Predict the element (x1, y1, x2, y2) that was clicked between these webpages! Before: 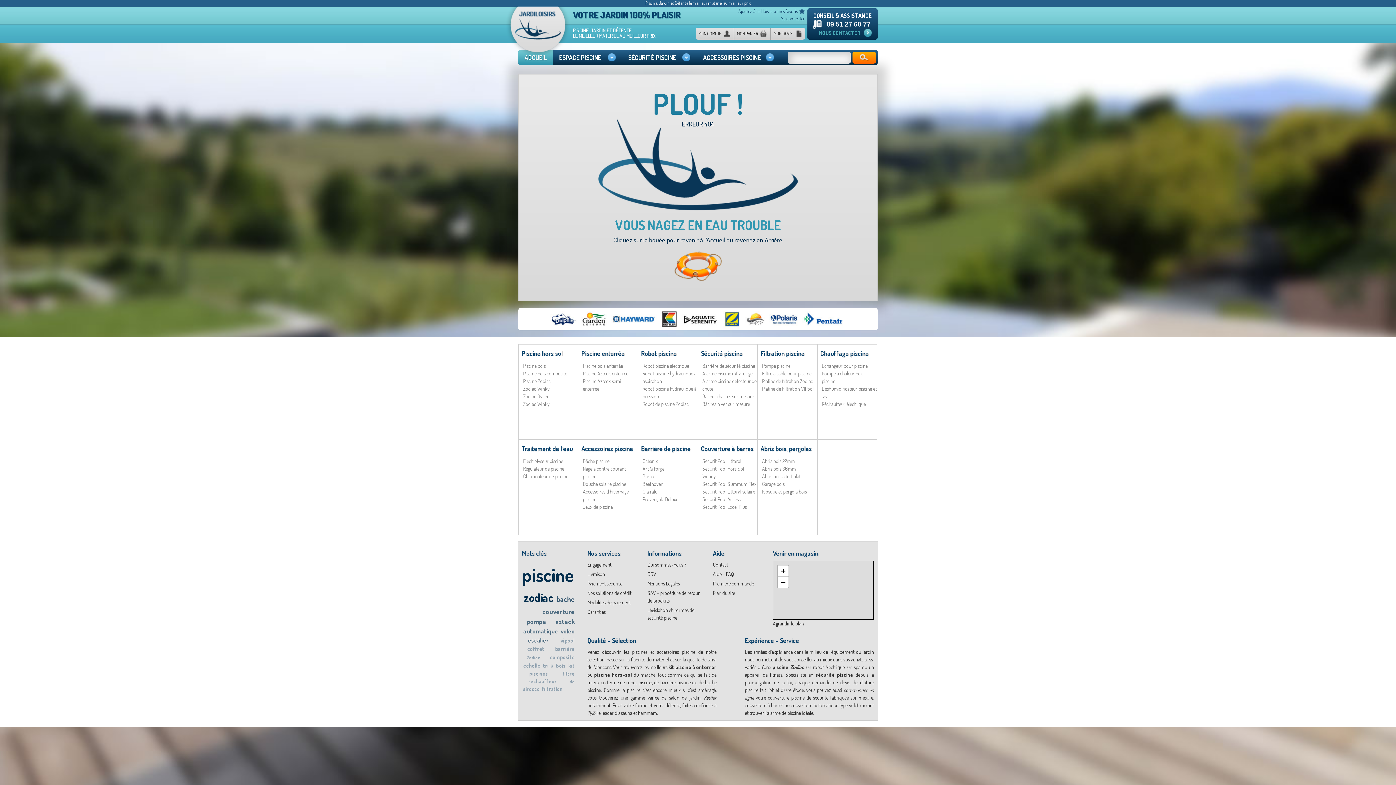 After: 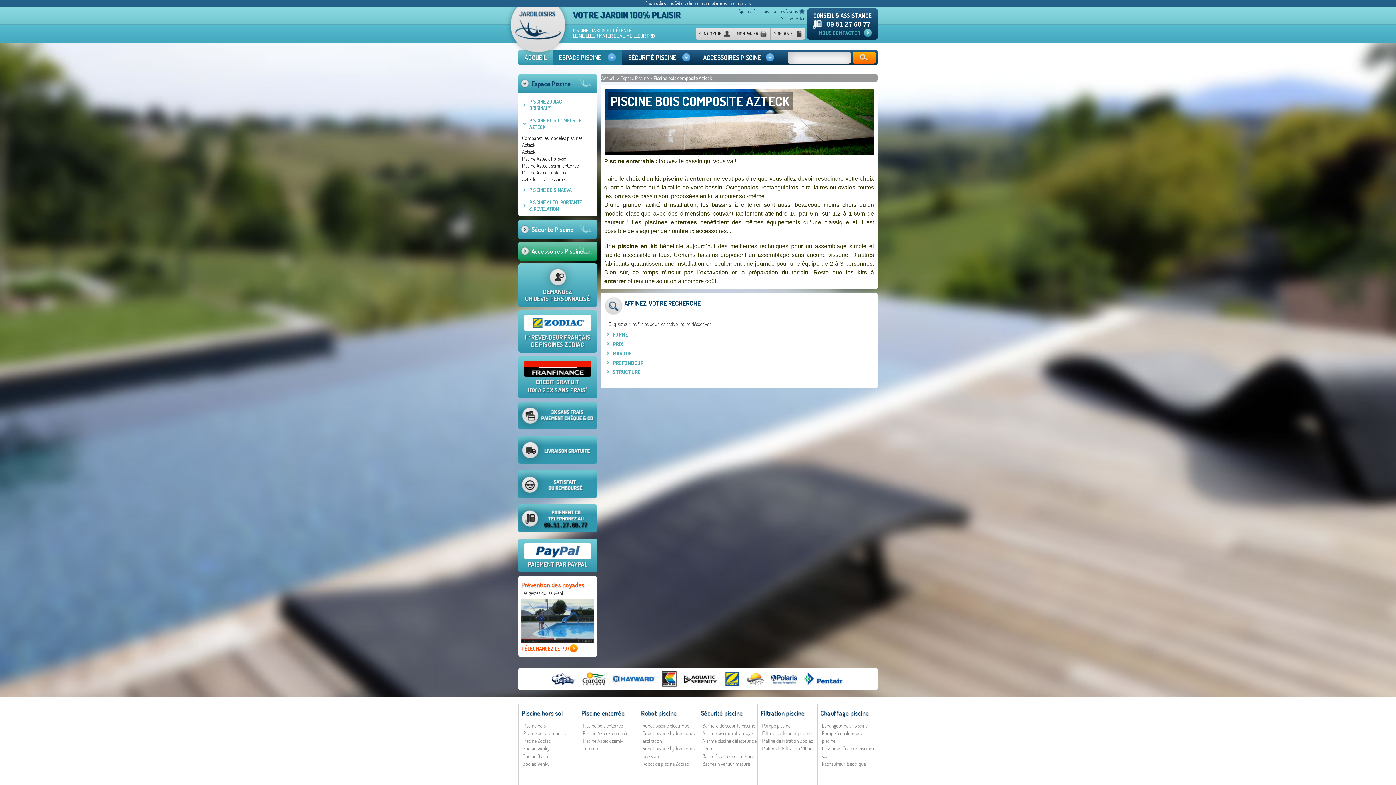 Action: bbox: (581, 349, 624, 357) label: Piscine enterrée